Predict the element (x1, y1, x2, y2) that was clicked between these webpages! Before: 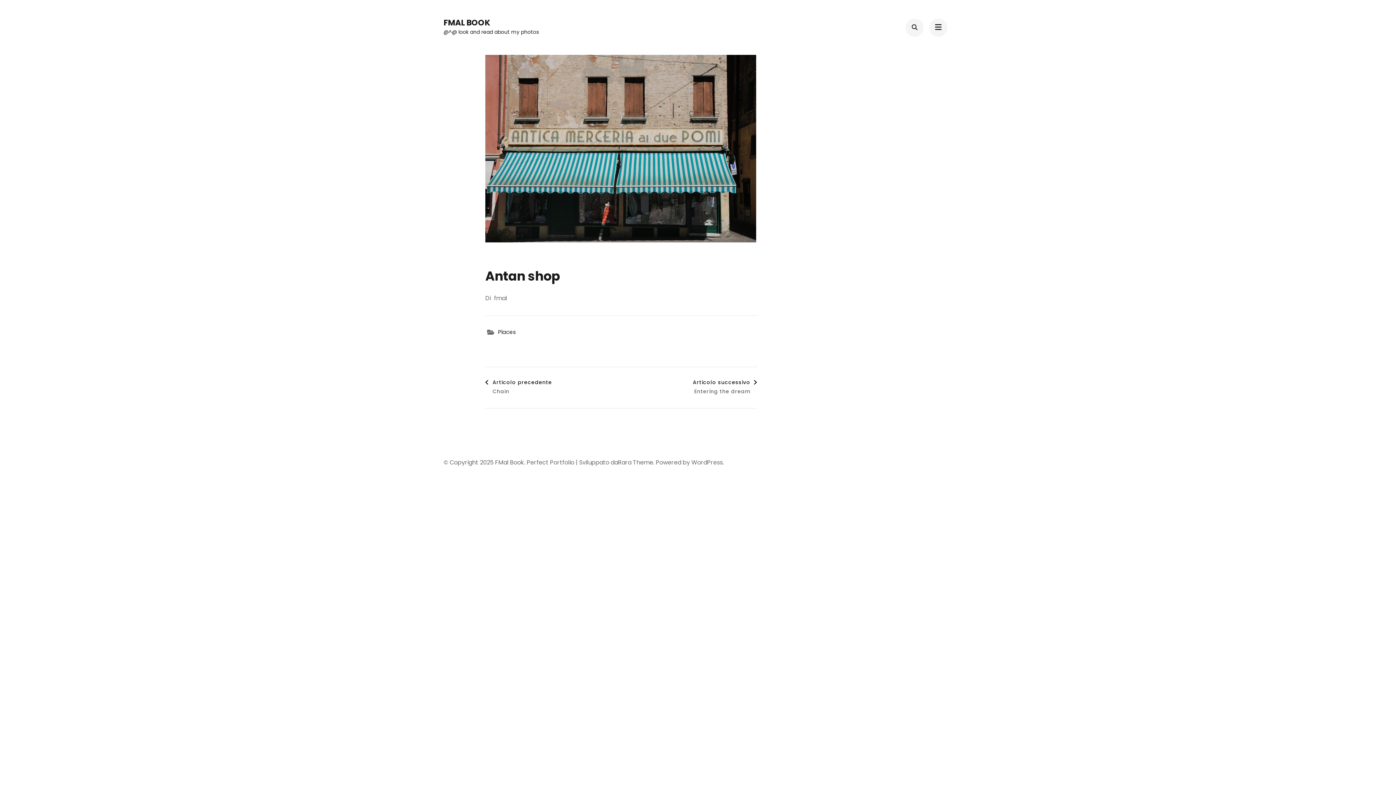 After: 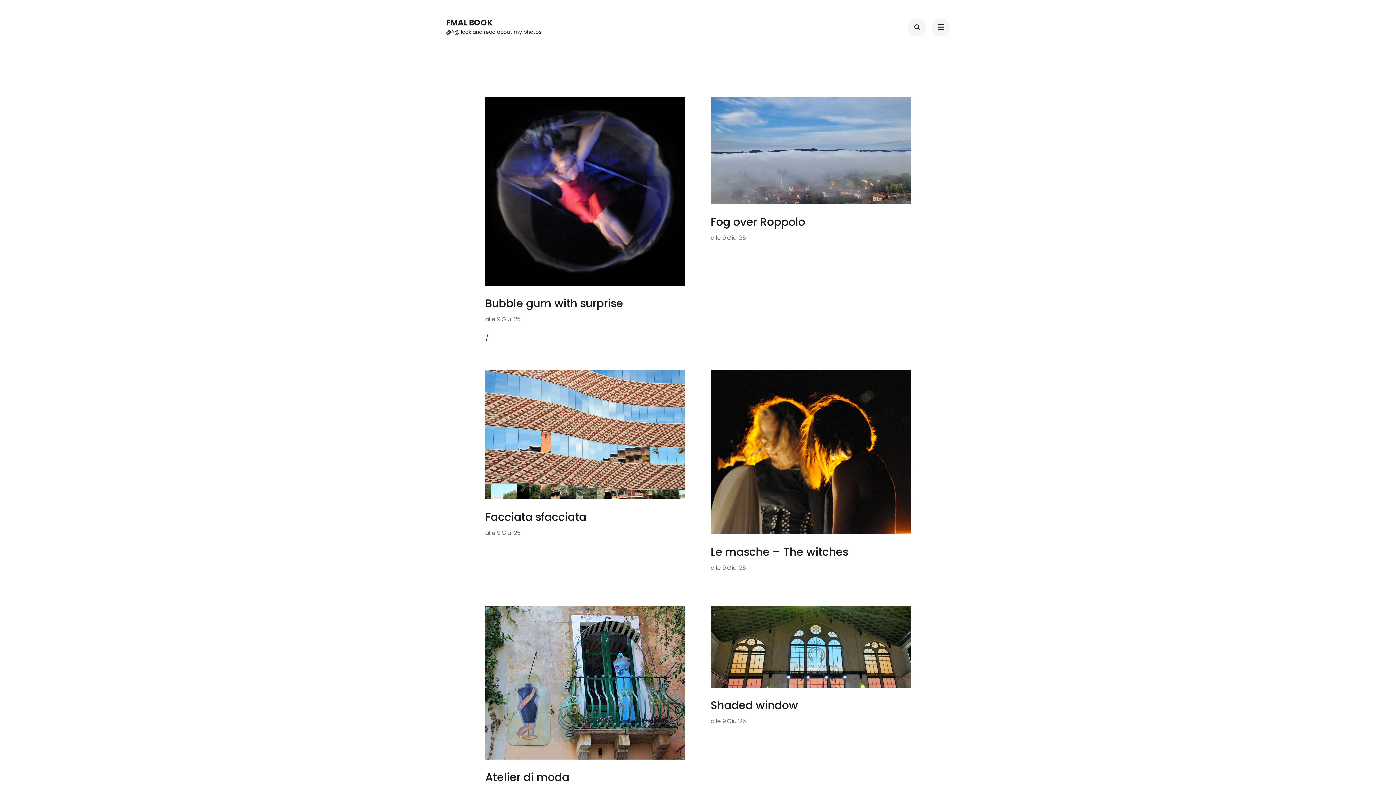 Action: label: FMal Book bbox: (495, 458, 524, 467)